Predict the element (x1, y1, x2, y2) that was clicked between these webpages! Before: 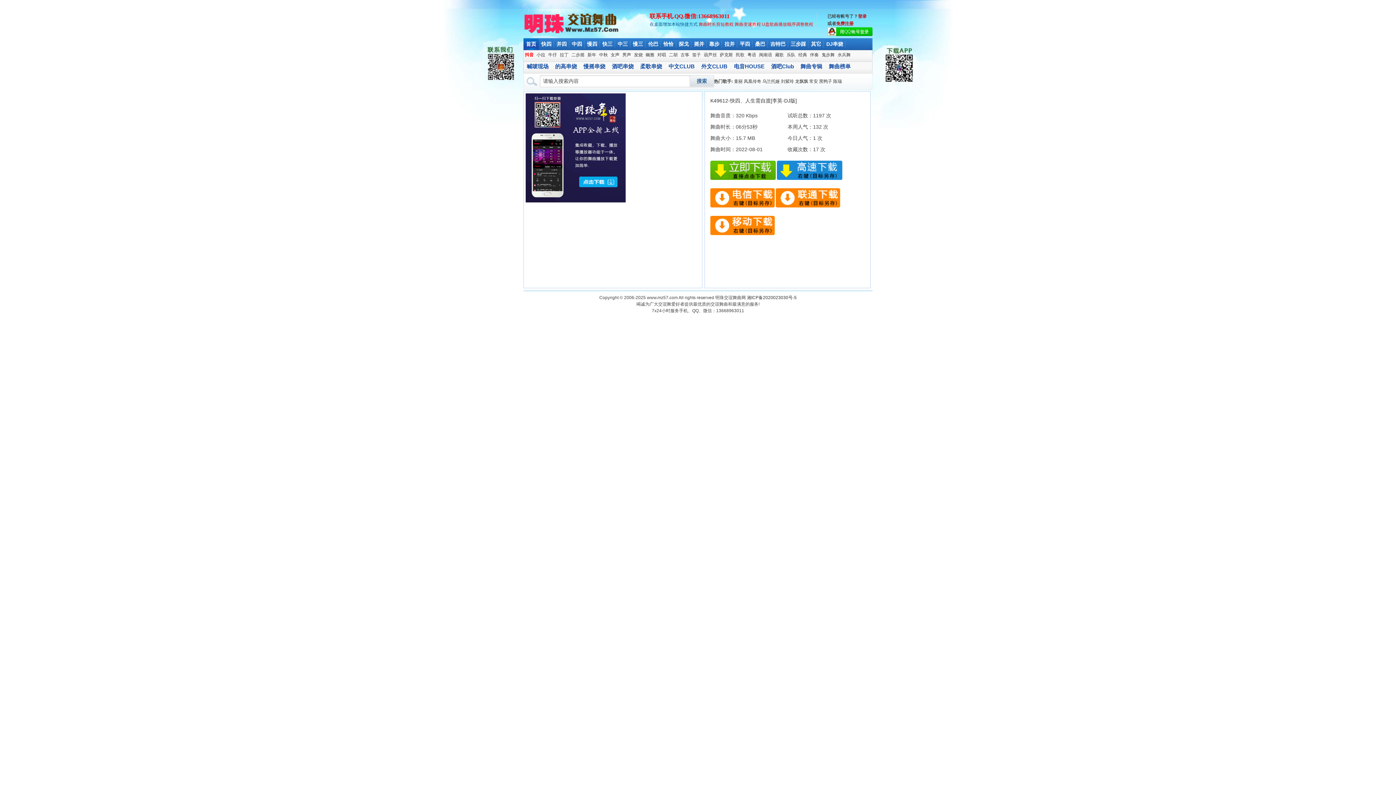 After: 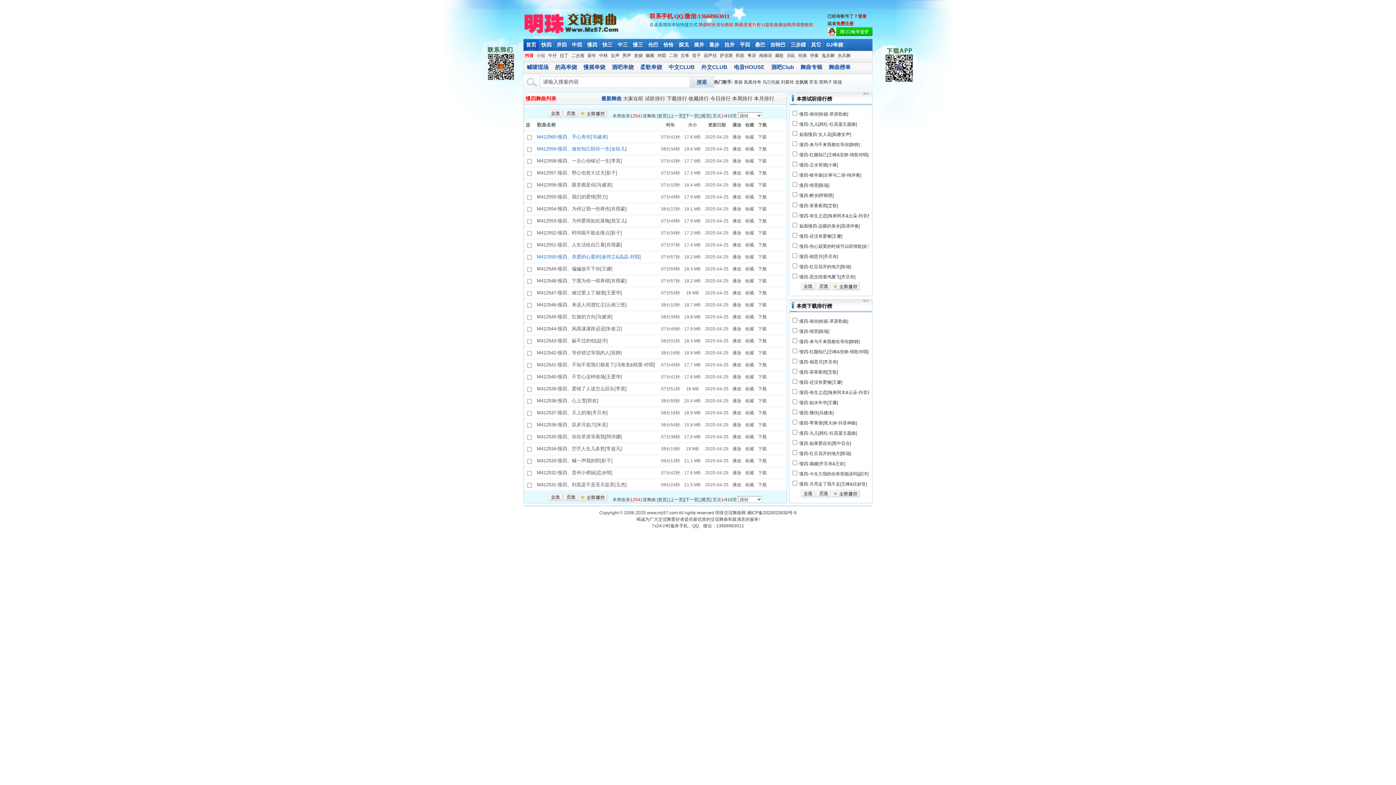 Action: bbox: (584, 38, 600, 50) label: 慢四